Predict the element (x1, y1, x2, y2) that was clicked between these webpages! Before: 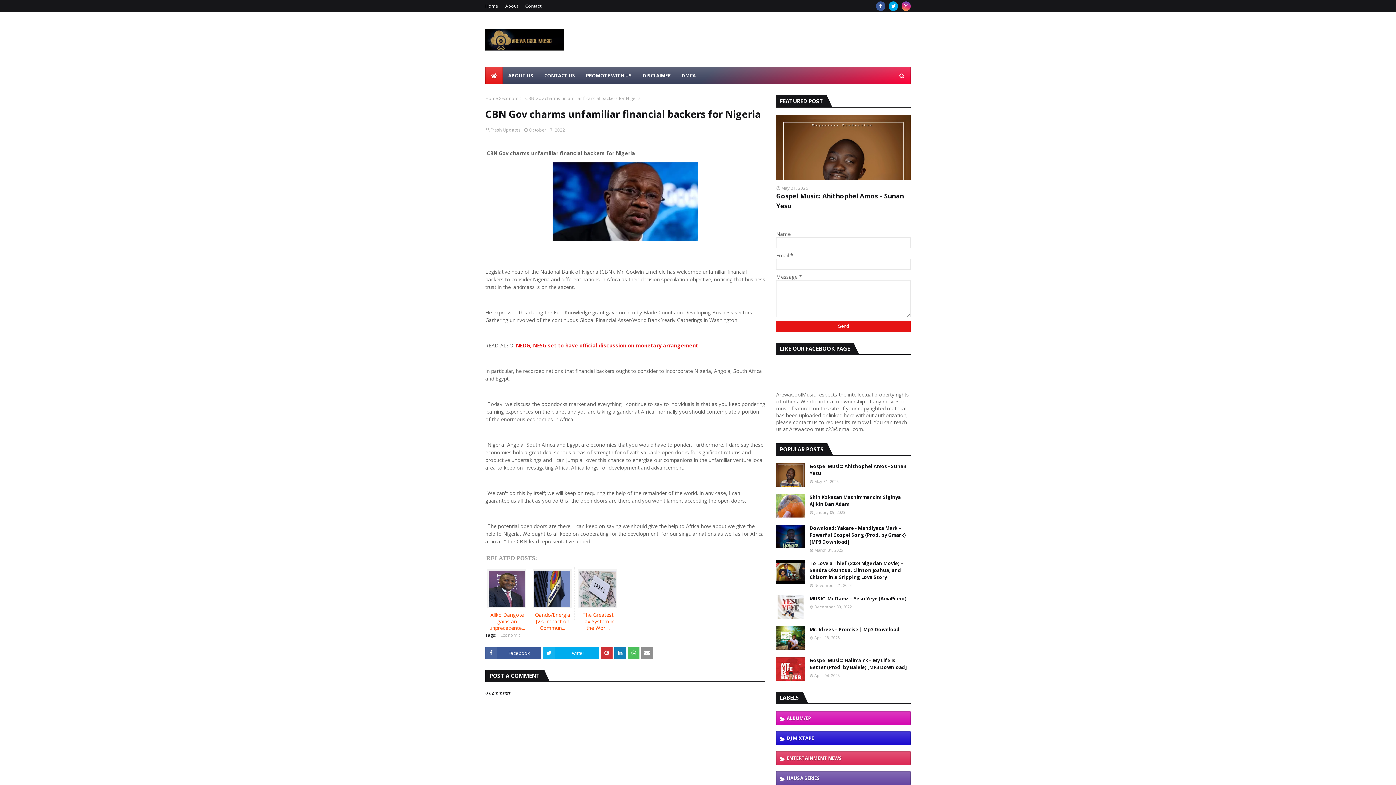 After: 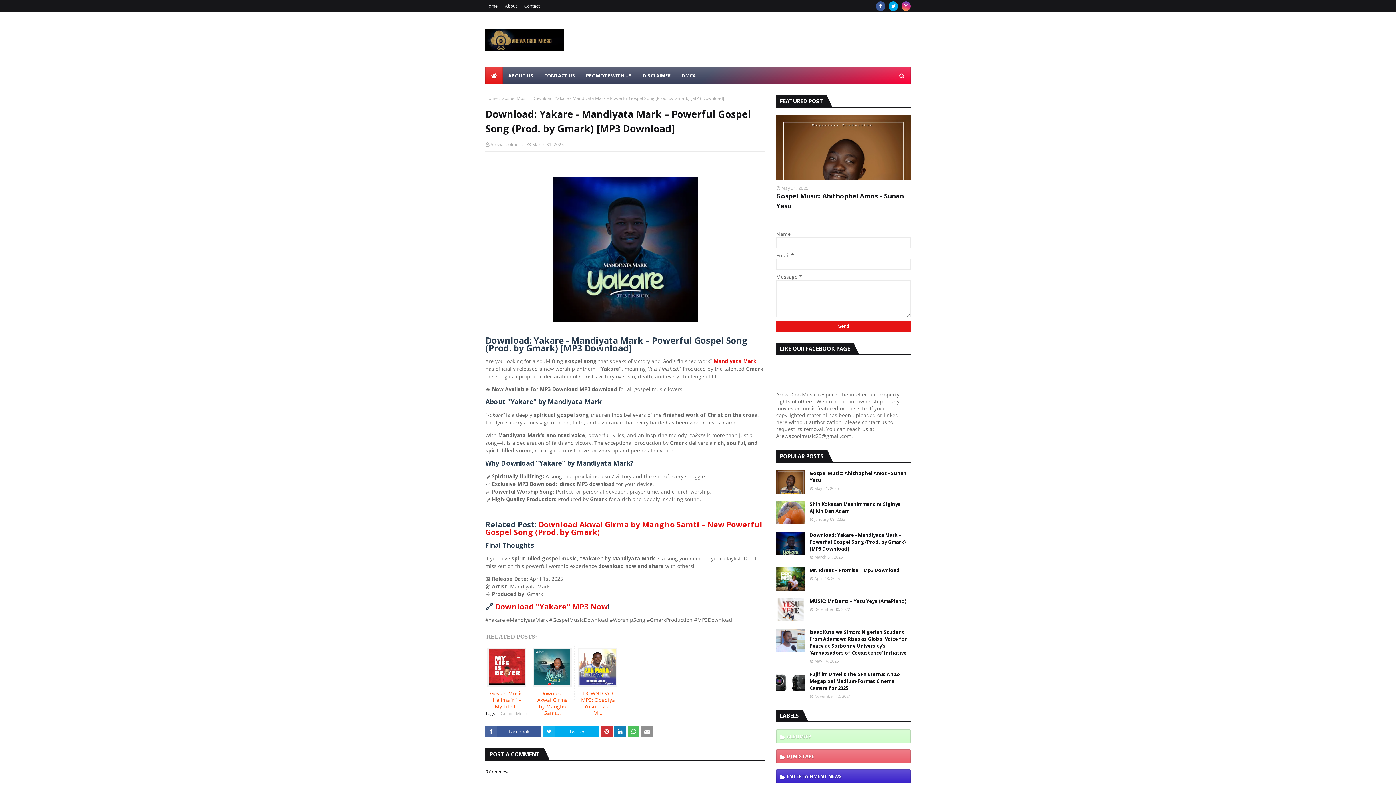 Action: bbox: (776, 525, 805, 548)